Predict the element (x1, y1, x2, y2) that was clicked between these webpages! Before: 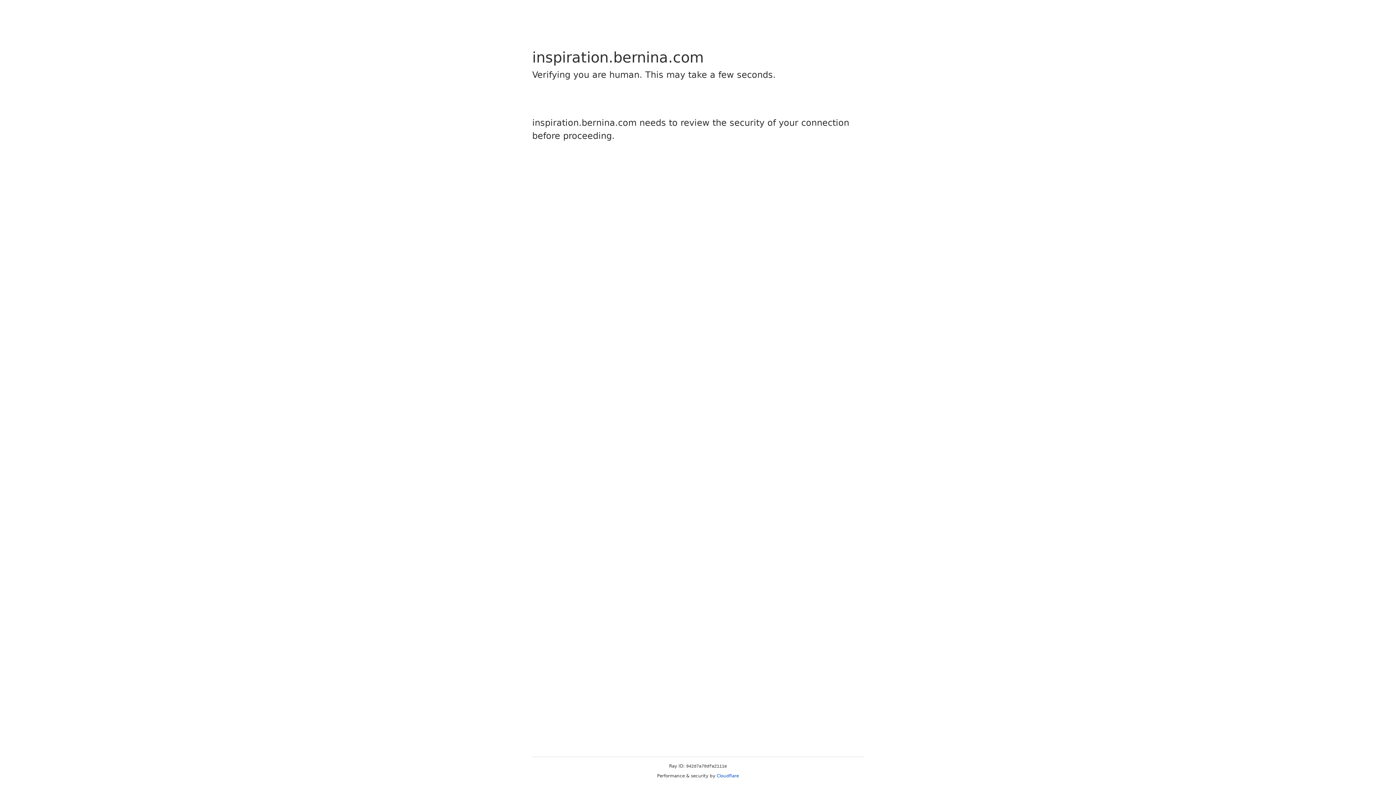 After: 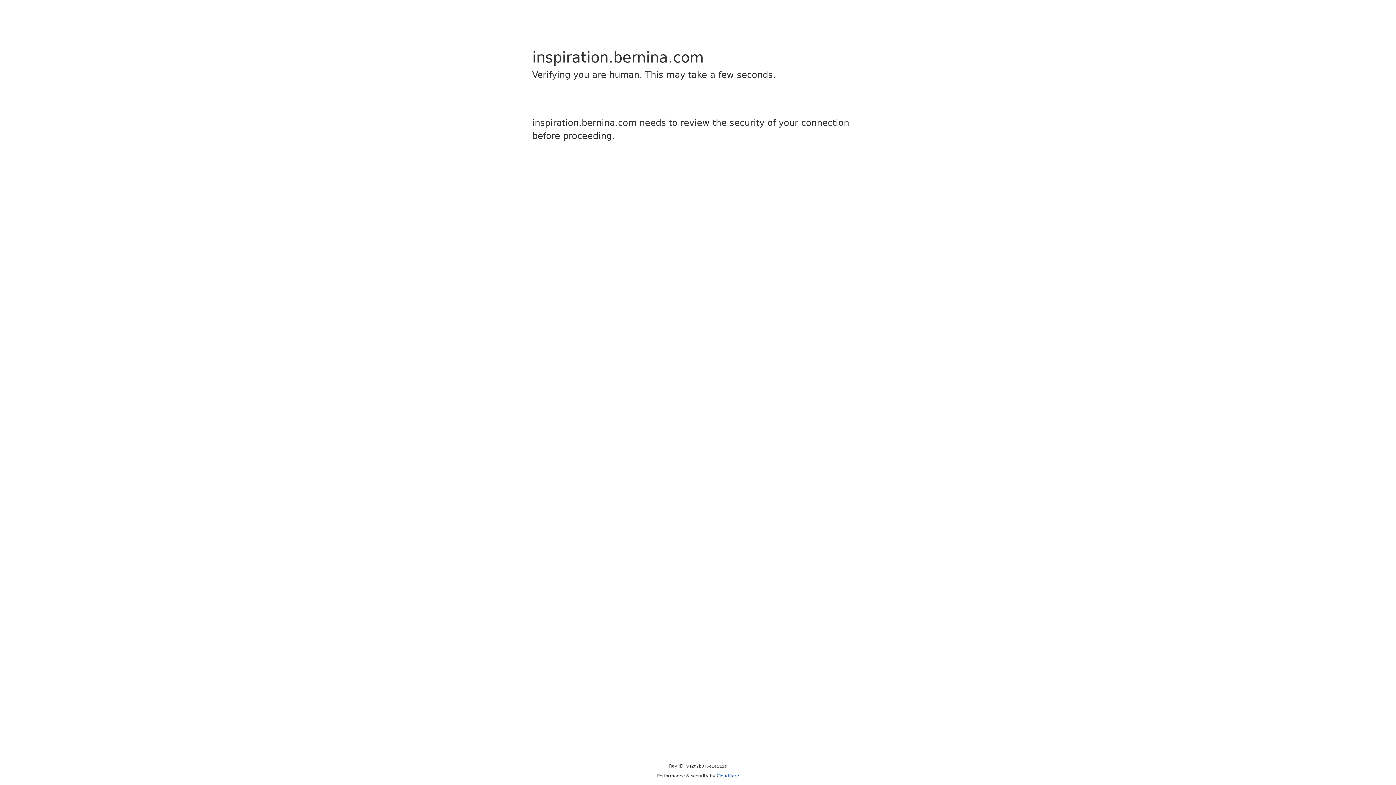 Action: label: Cloudflare bbox: (716, 773, 739, 778)